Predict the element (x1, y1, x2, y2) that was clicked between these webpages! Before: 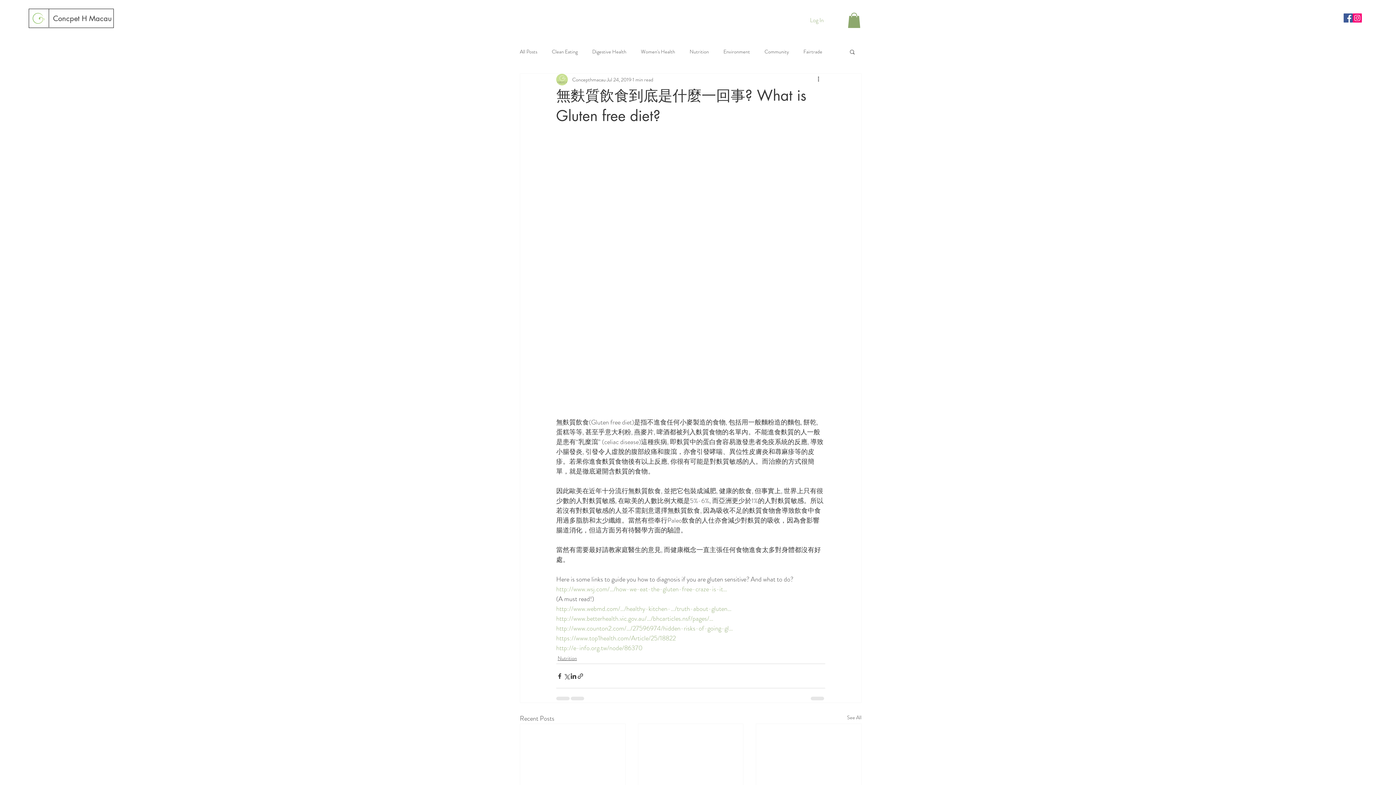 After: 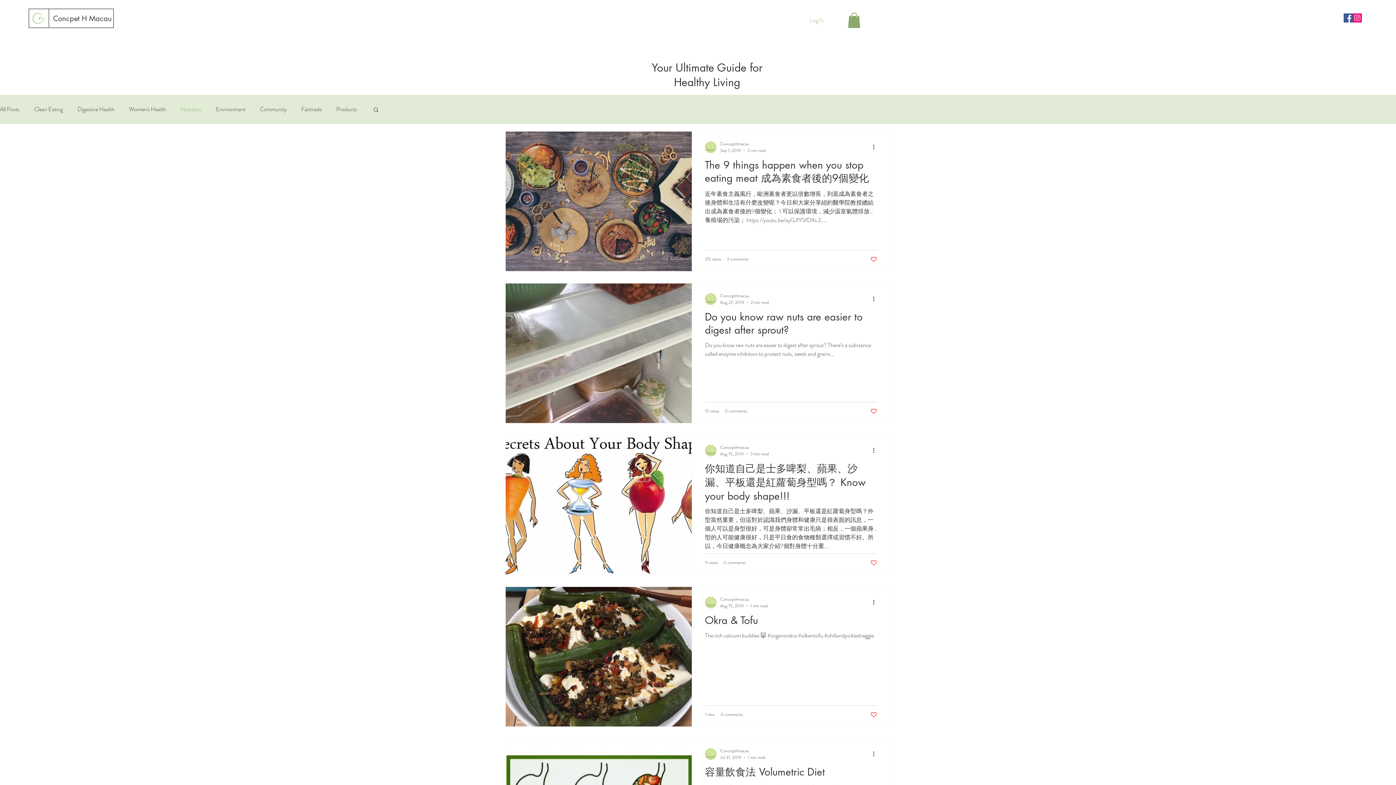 Action: bbox: (689, 48, 709, 55) label: Nutrition